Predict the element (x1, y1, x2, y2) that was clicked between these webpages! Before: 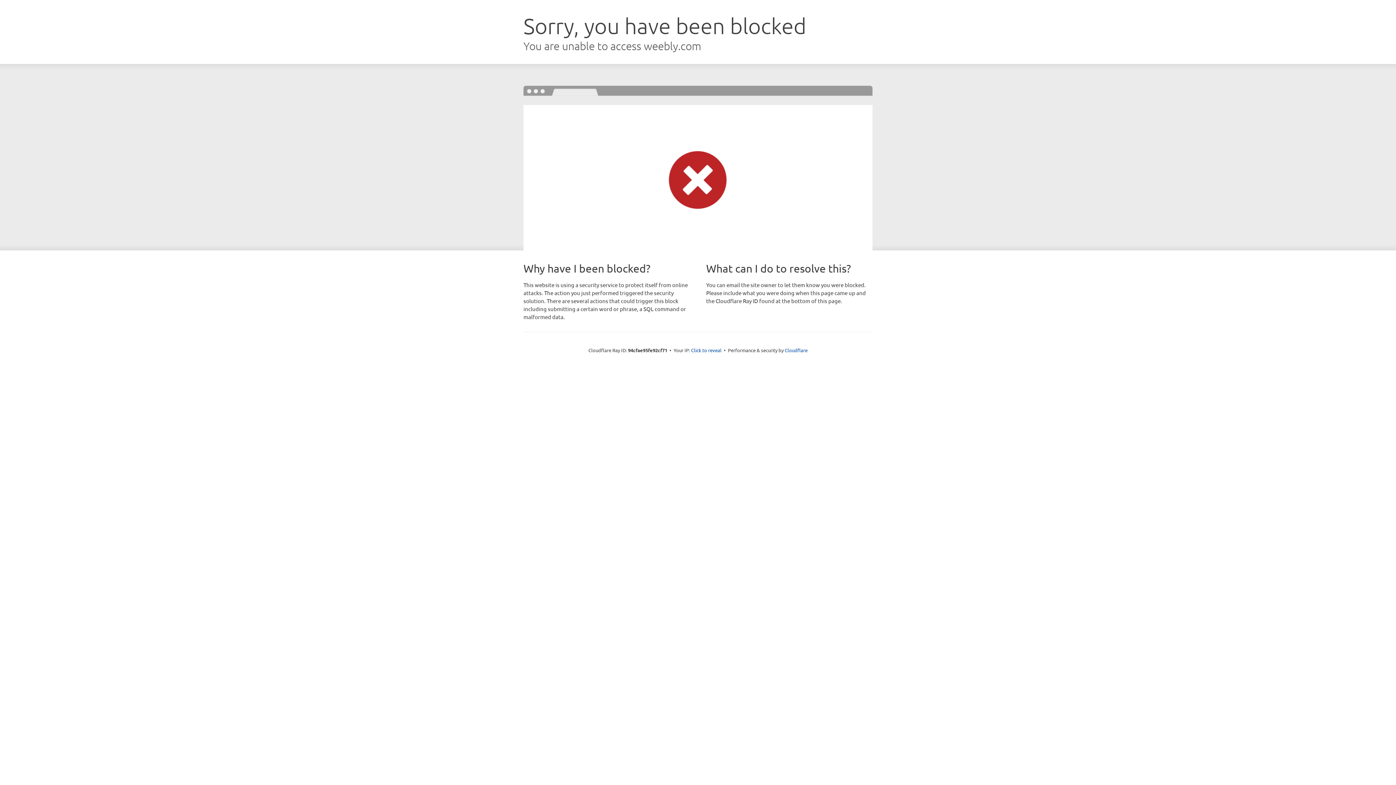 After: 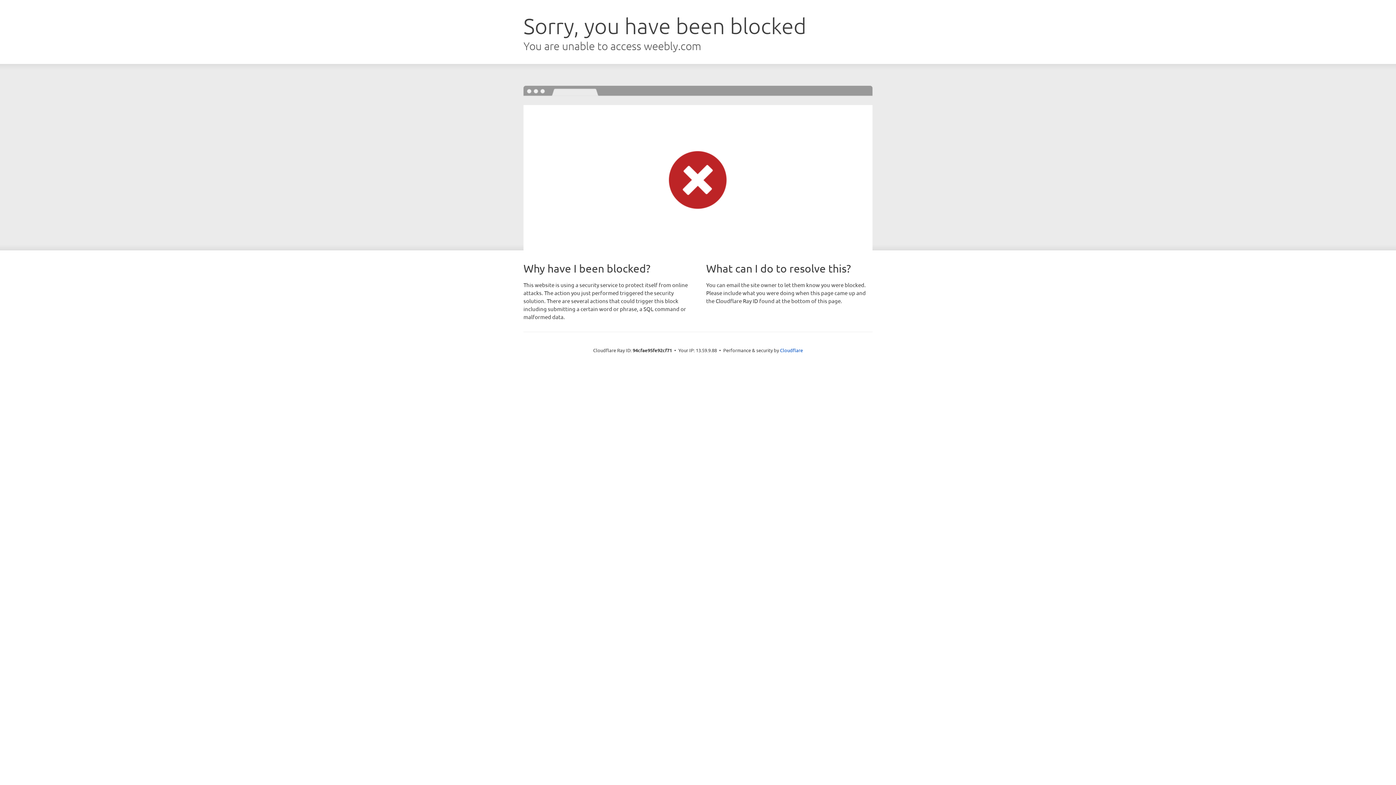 Action: bbox: (691, 346, 721, 353) label: Click to reveal